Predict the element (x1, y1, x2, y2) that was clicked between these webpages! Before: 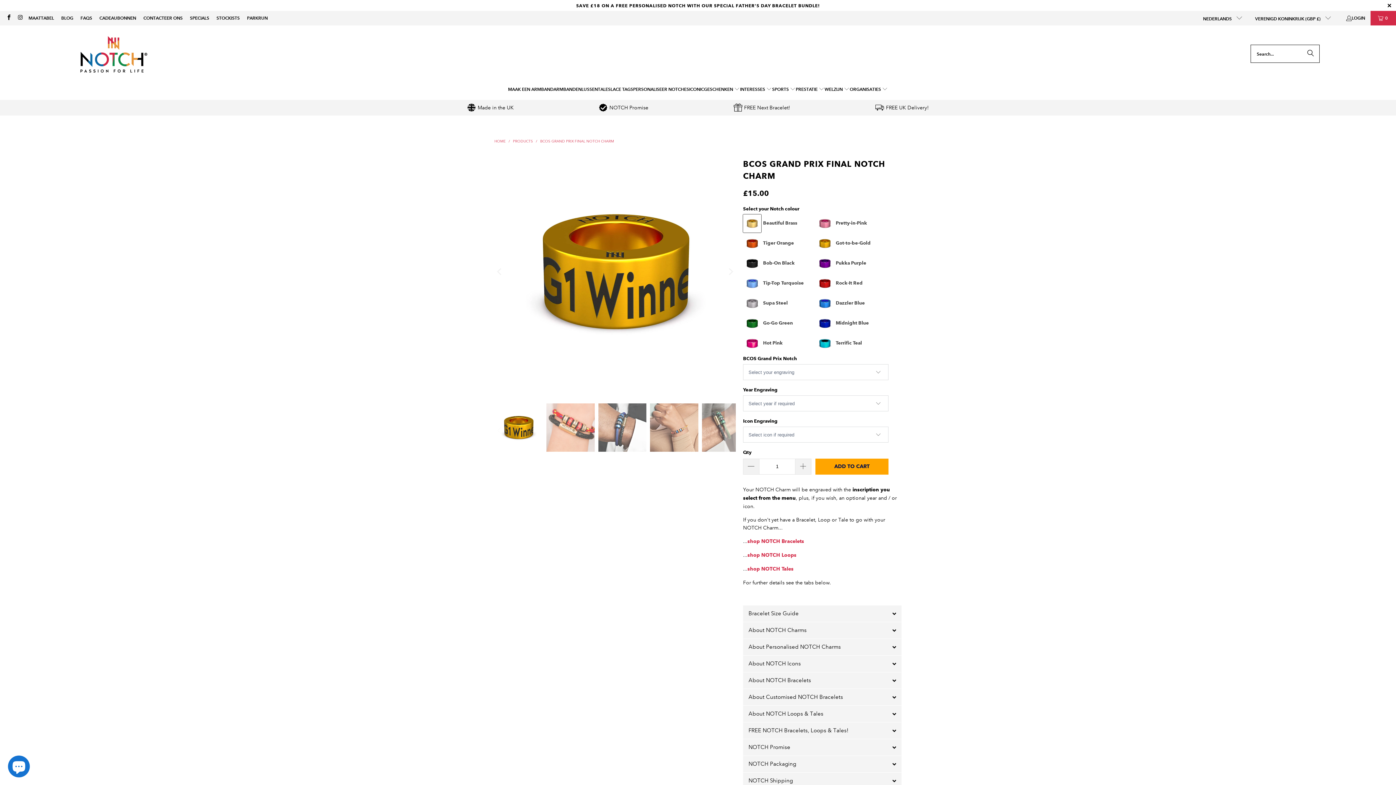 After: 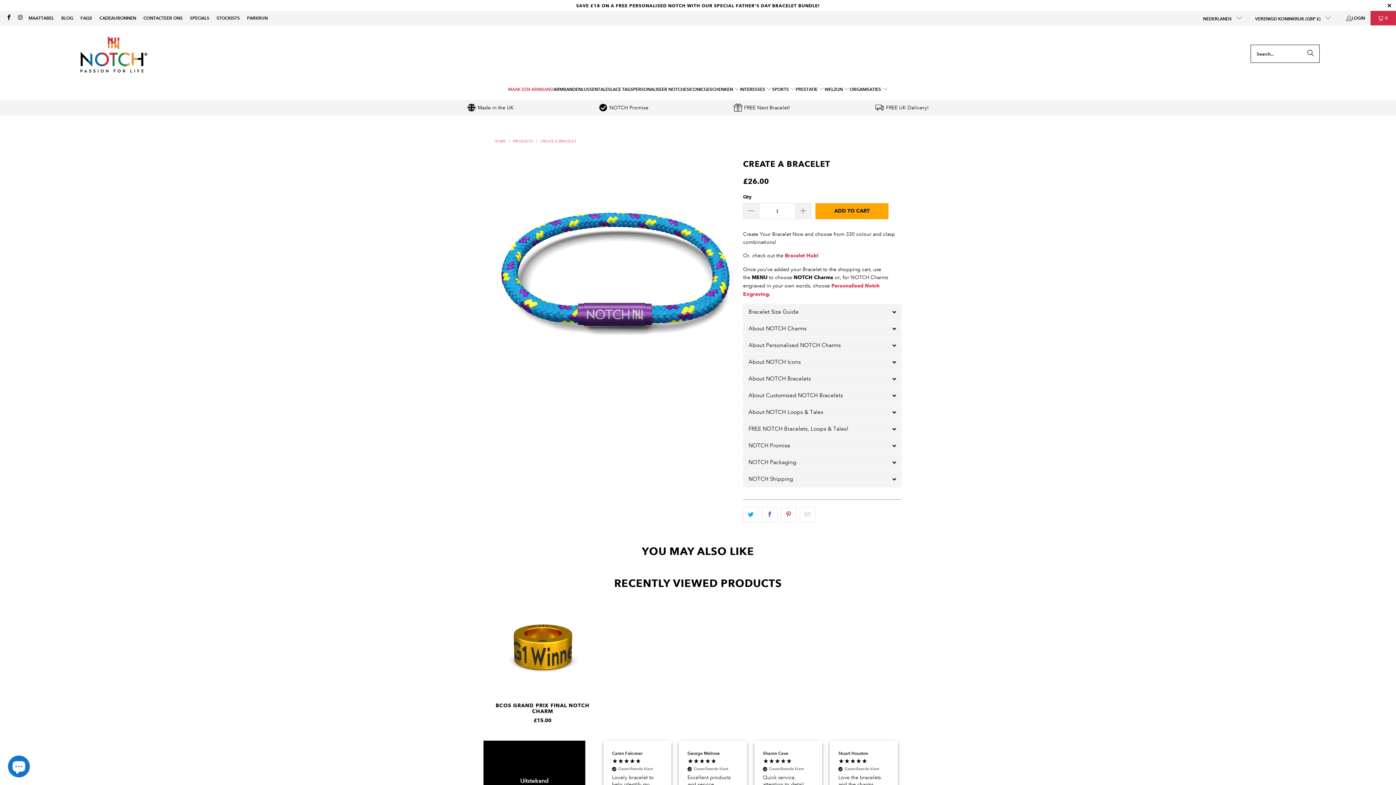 Action: label: MAAK EEN ARMBAND bbox: (508, 82, 553, 96)